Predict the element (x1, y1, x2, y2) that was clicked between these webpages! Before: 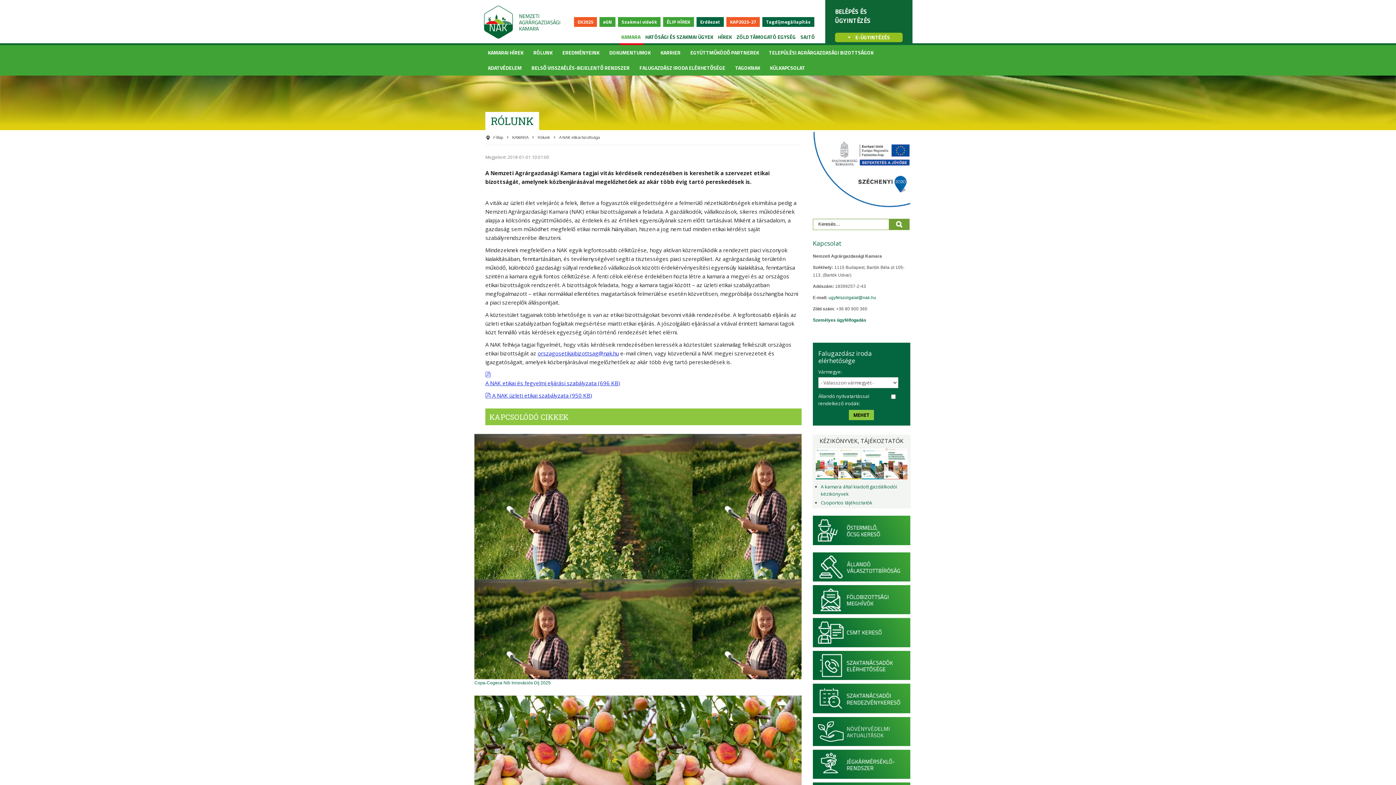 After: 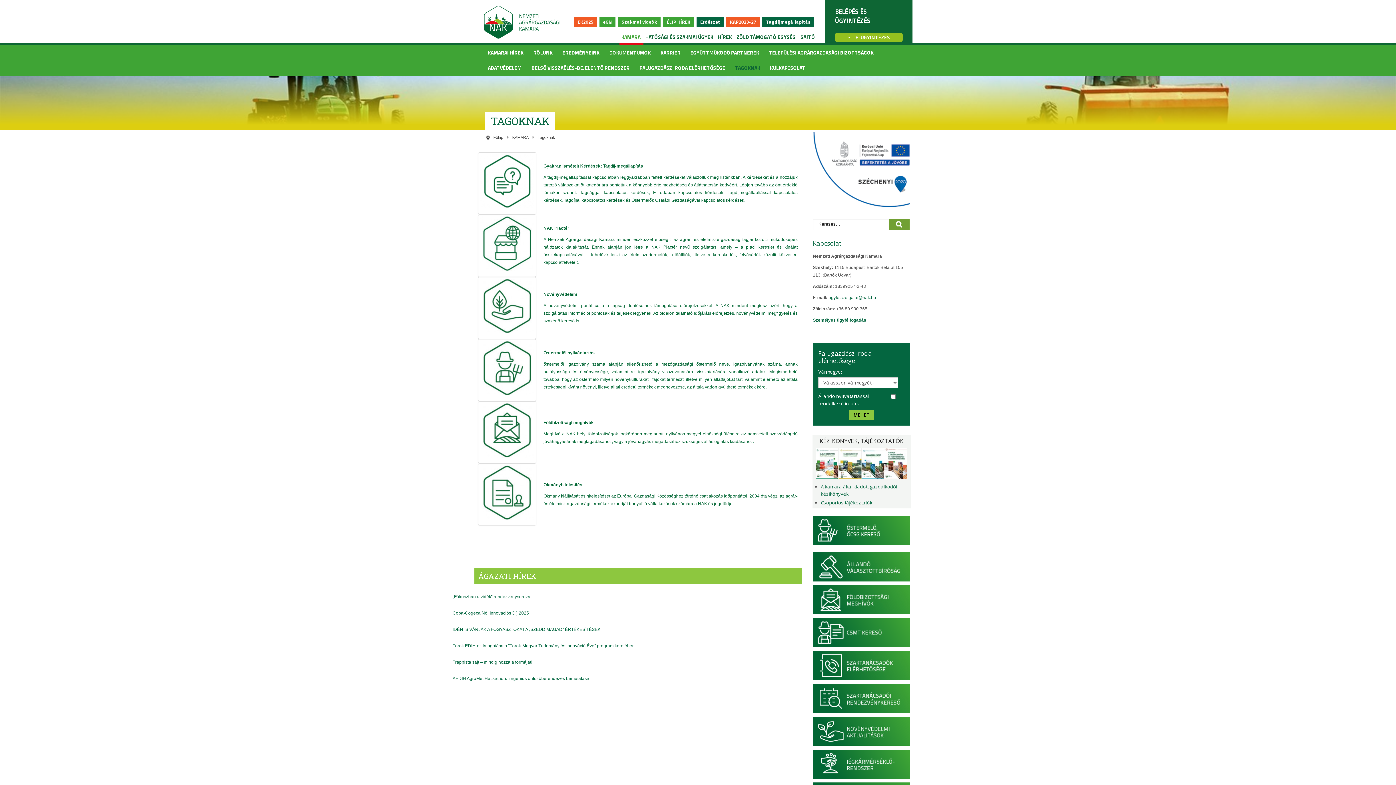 Action: bbox: (730, 60, 765, 74) label: TAGOKNAK